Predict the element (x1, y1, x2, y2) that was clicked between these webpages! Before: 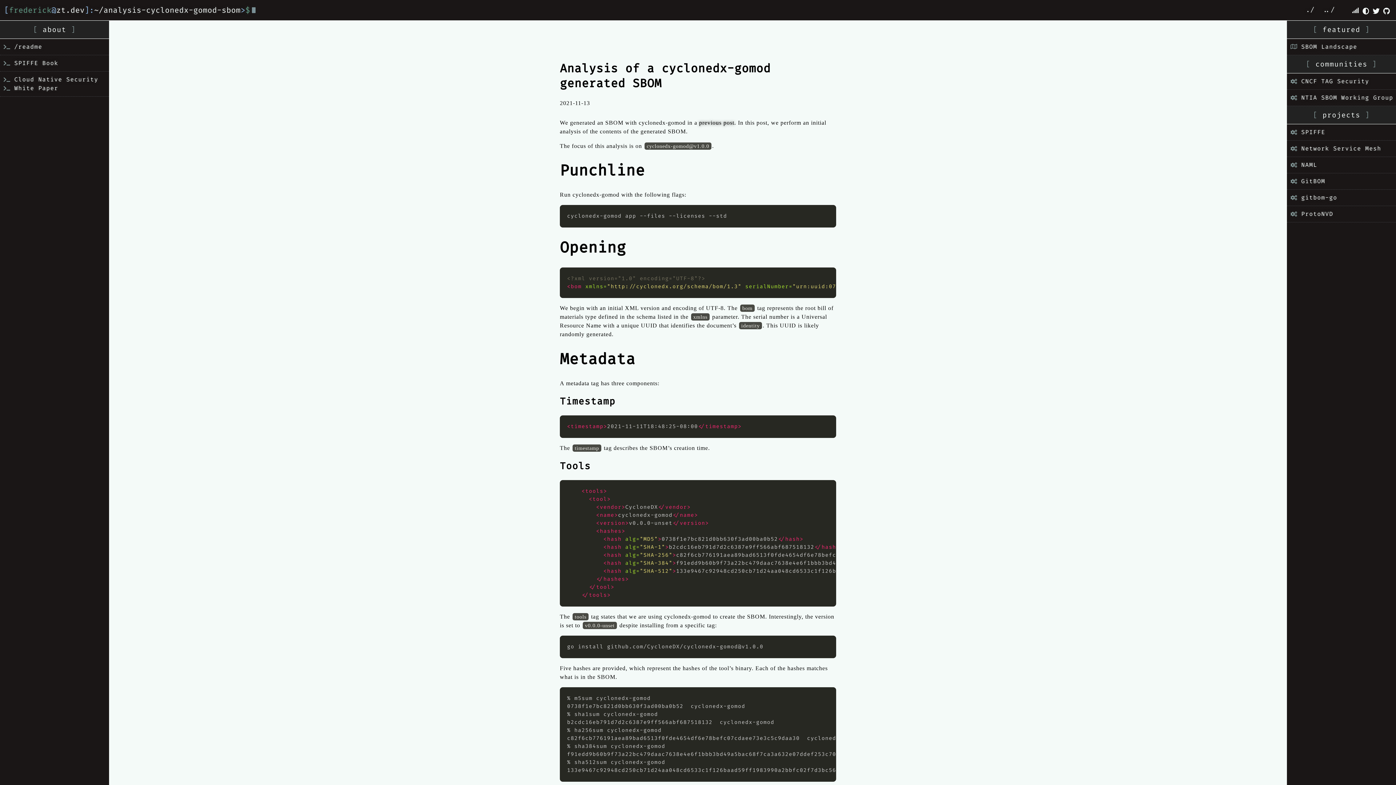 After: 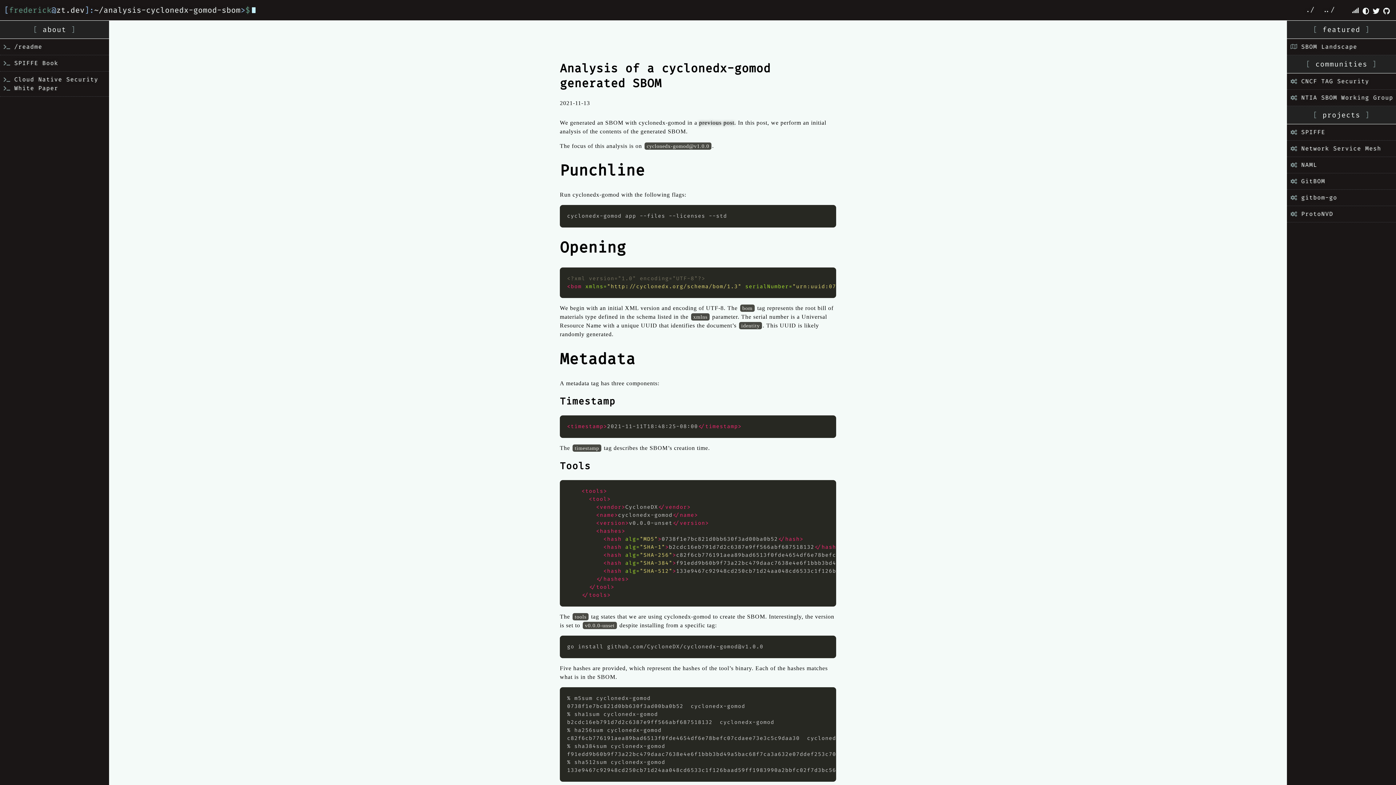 Action: label:  NTIA SBOM Working Group bbox: (1290, 93, 1393, 101)